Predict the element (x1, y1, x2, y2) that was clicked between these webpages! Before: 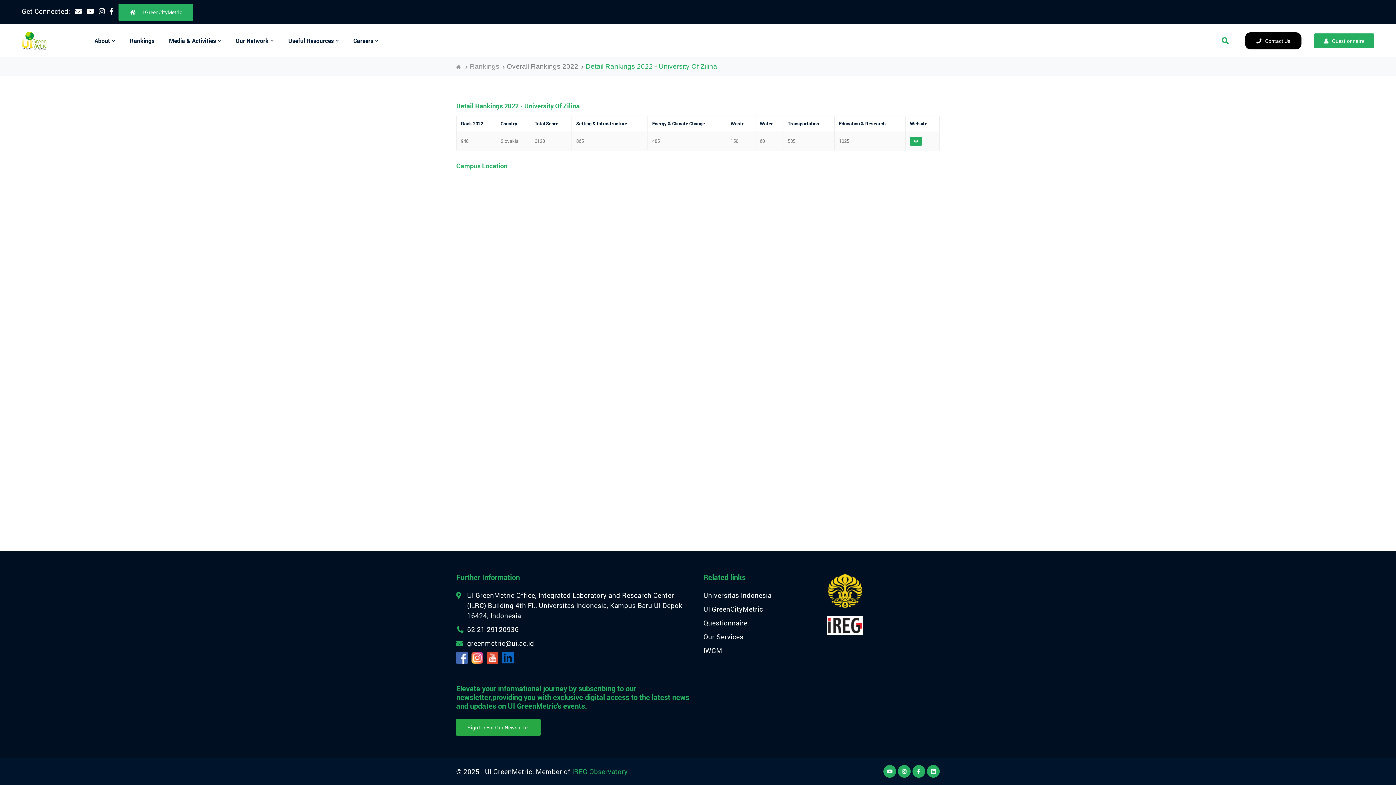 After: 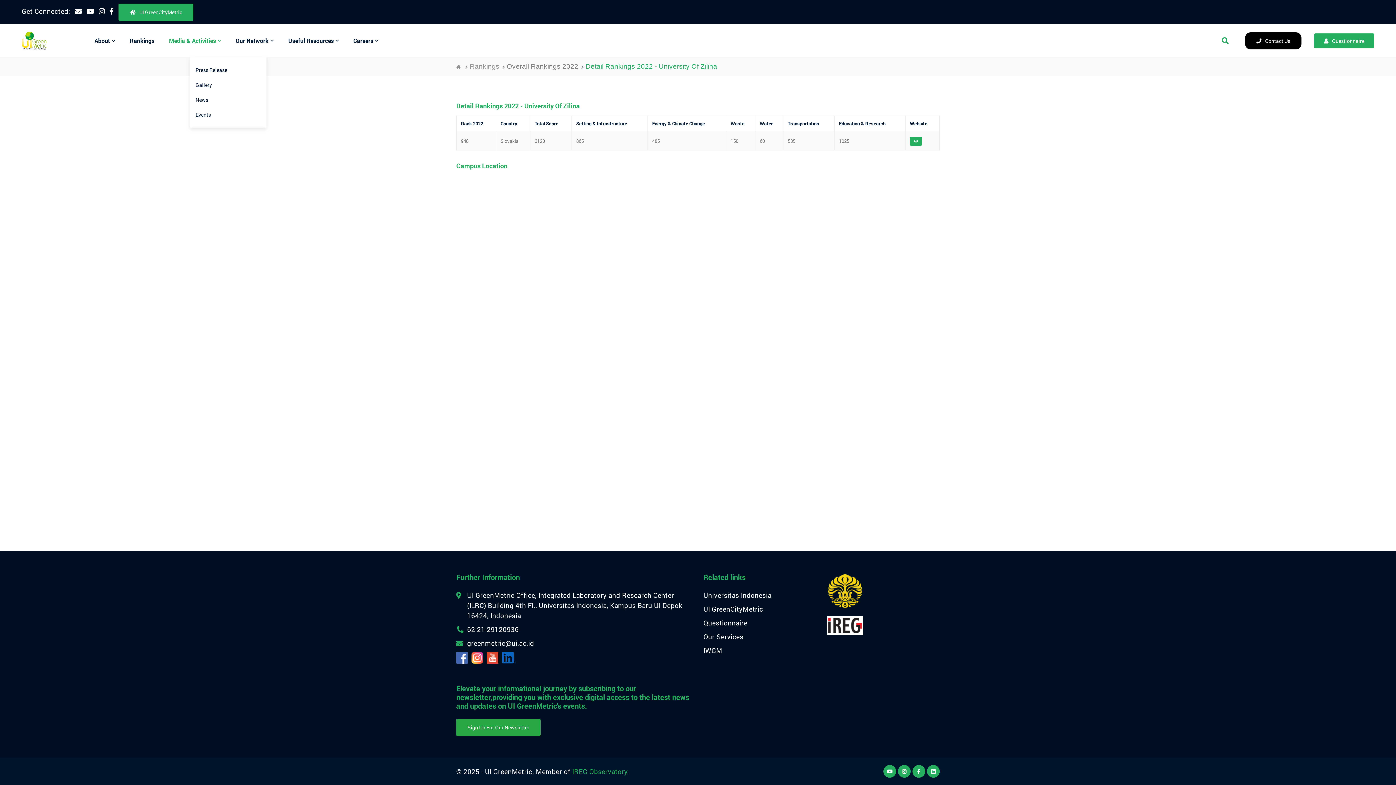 Action: label: Media & Activities bbox: (161, 24, 228, 57)